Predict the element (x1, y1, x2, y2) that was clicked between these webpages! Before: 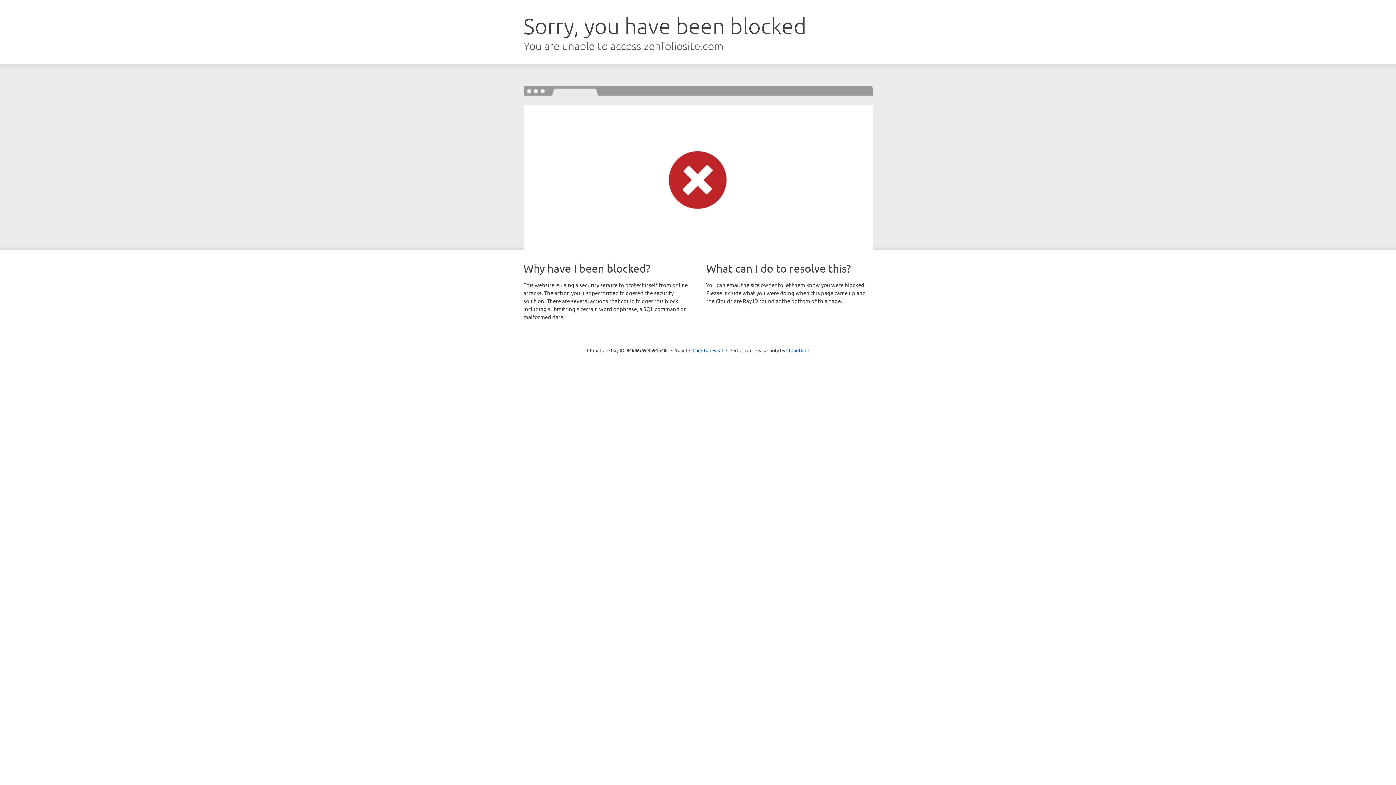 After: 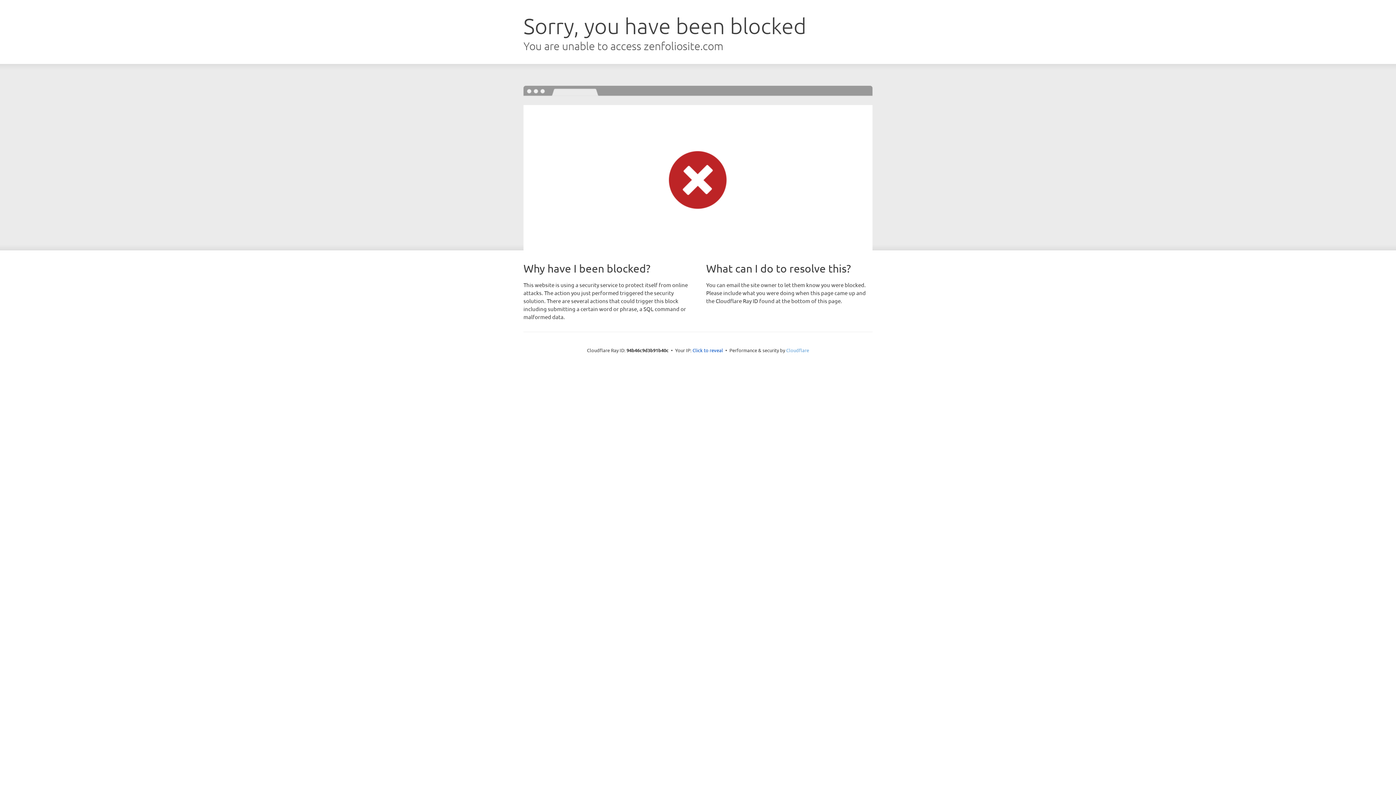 Action: label: Cloudflare bbox: (786, 347, 809, 353)